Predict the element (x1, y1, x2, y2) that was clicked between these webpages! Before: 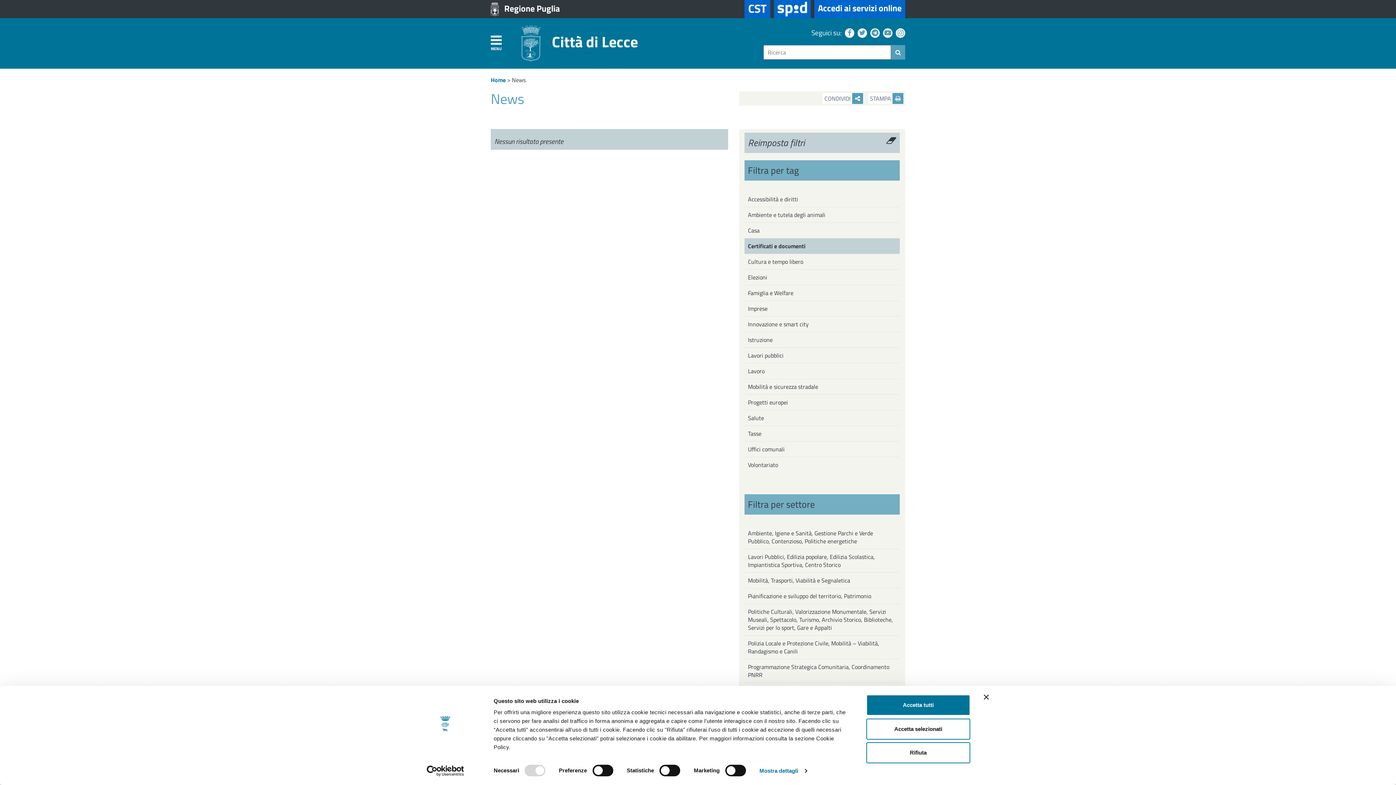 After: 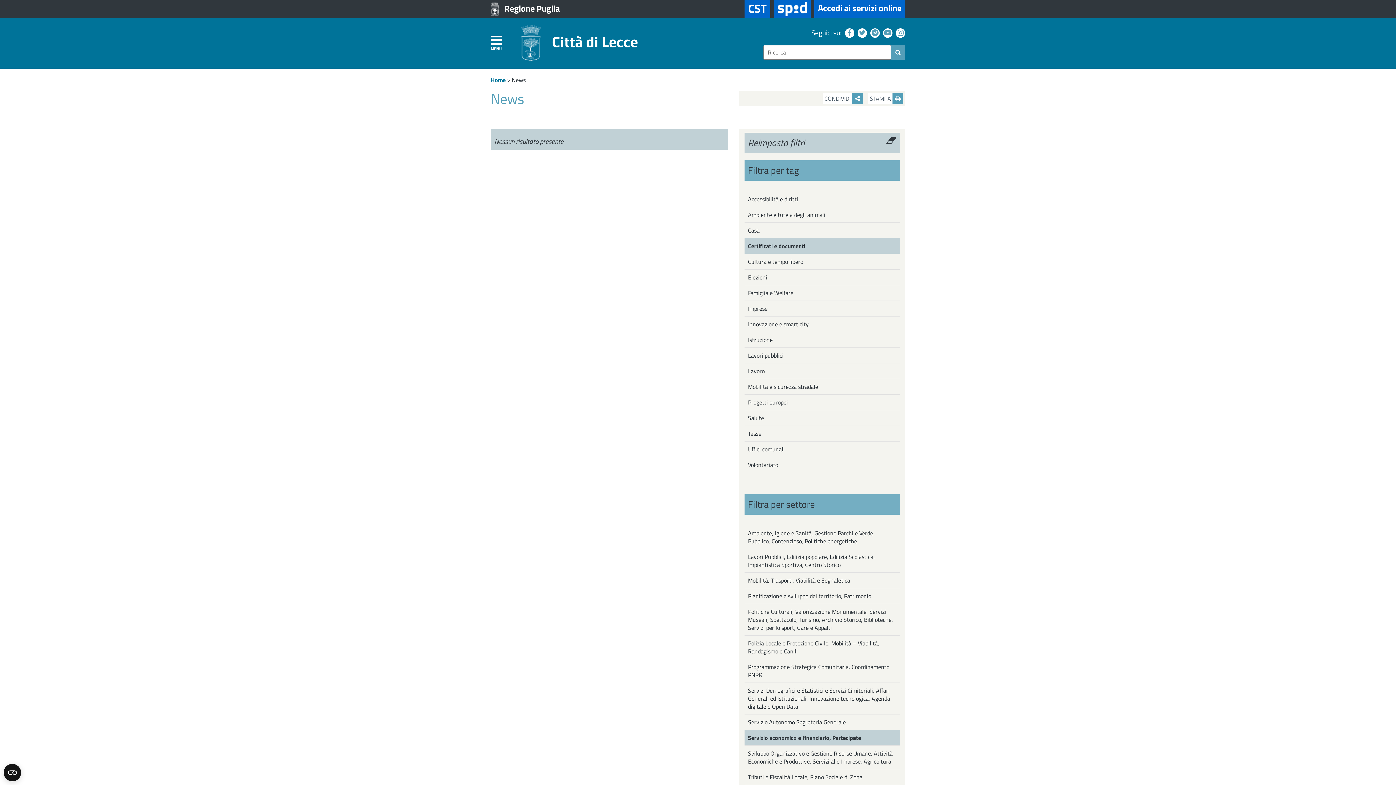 Action: label: Accetta tutti bbox: (866, 695, 970, 716)